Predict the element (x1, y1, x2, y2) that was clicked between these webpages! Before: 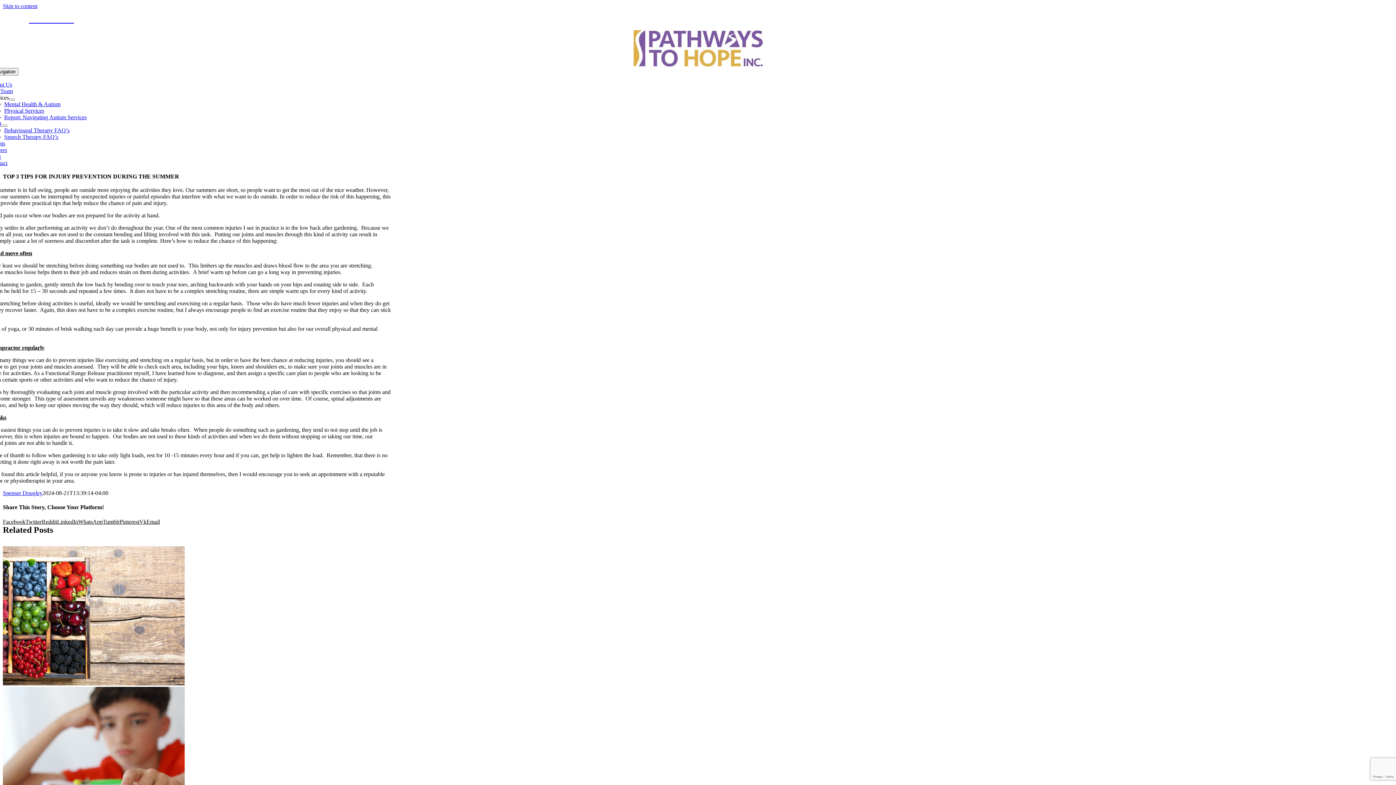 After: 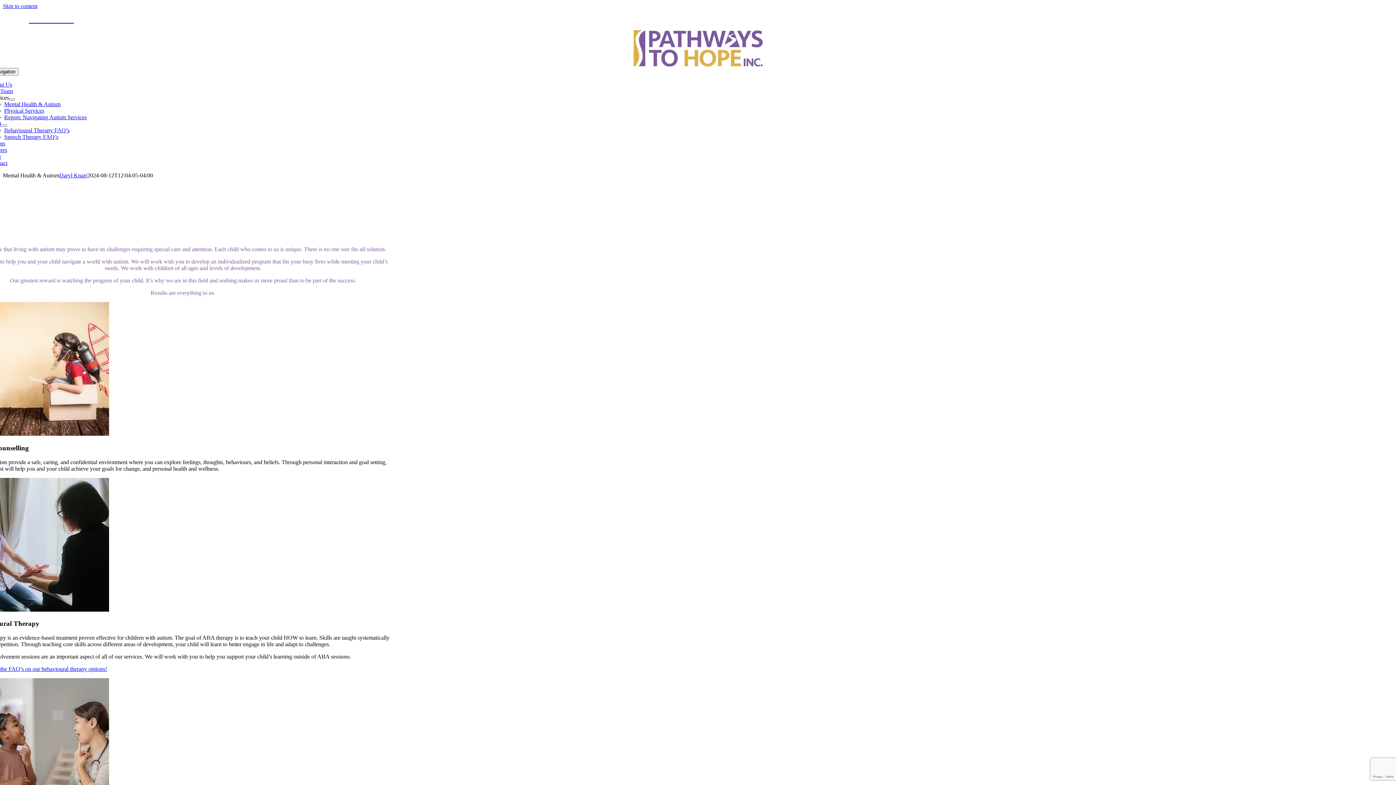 Action: bbox: (4, 101, 60, 107) label: Mental Health & Autism